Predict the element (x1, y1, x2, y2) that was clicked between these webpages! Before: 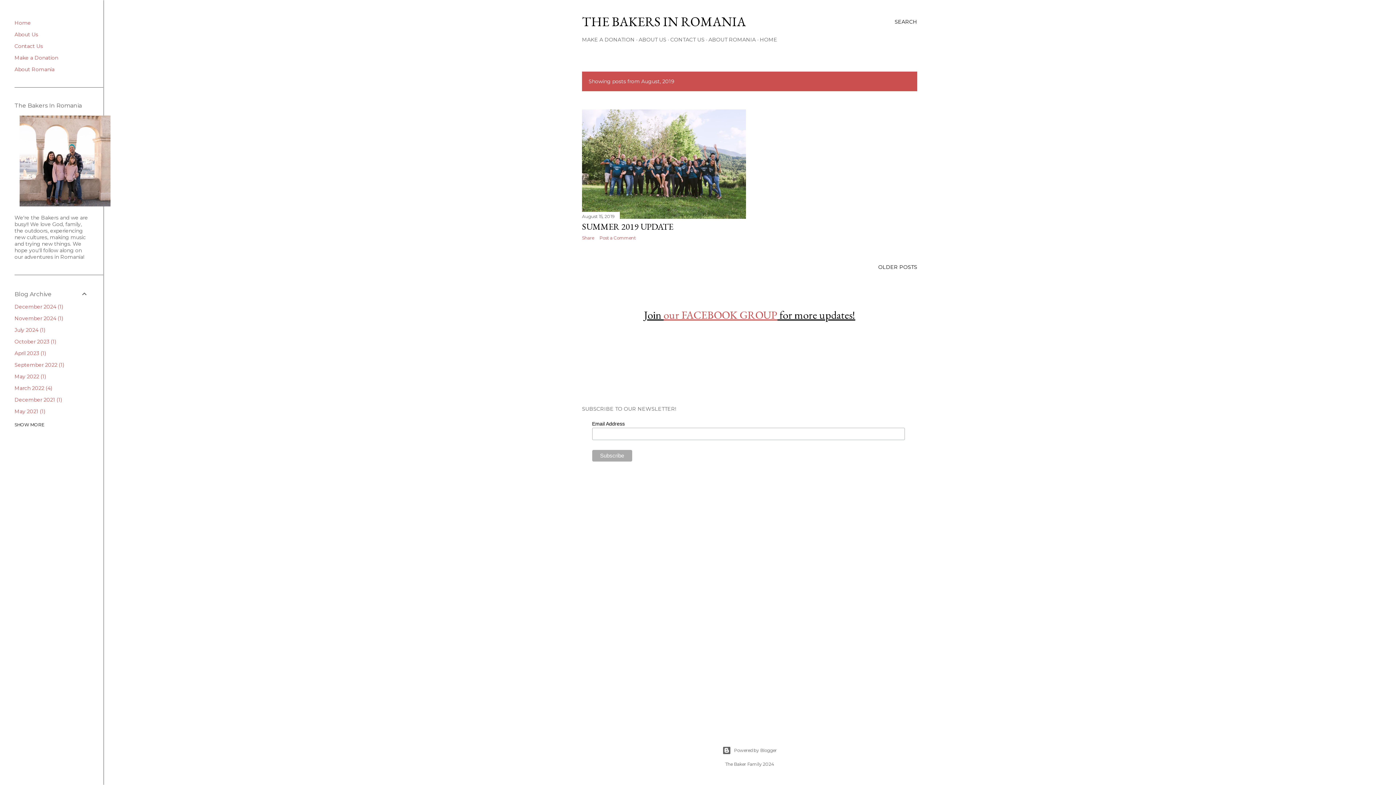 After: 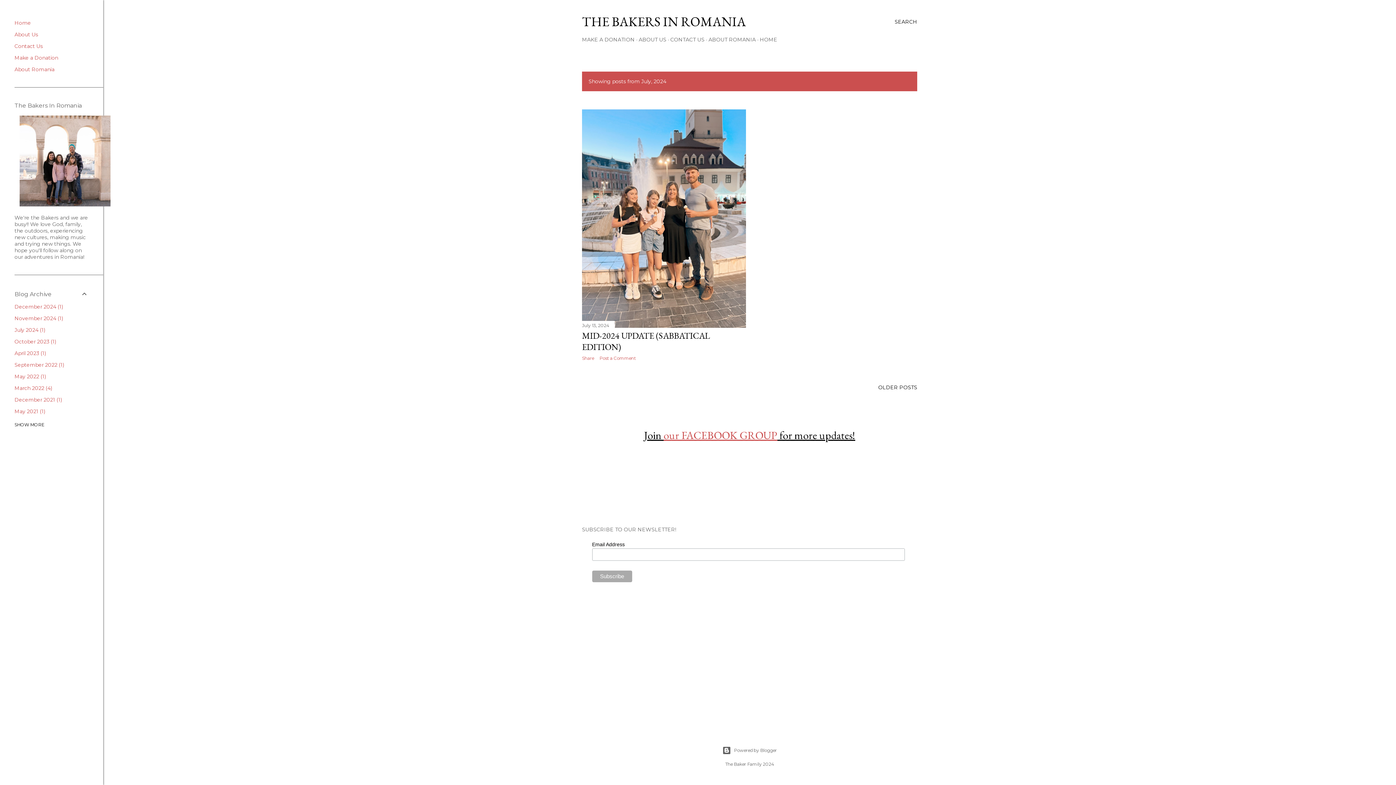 Action: label: July 20241 bbox: (14, 326, 45, 333)